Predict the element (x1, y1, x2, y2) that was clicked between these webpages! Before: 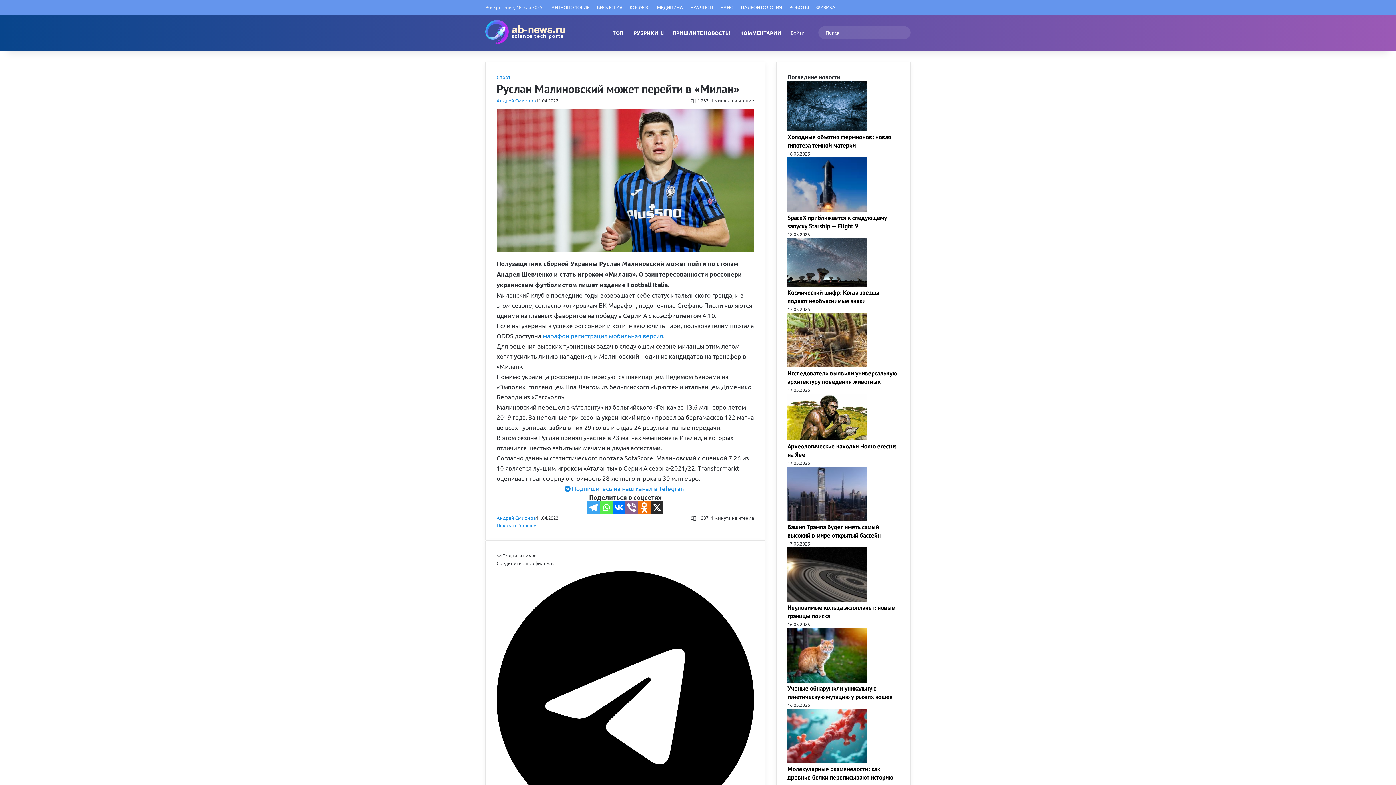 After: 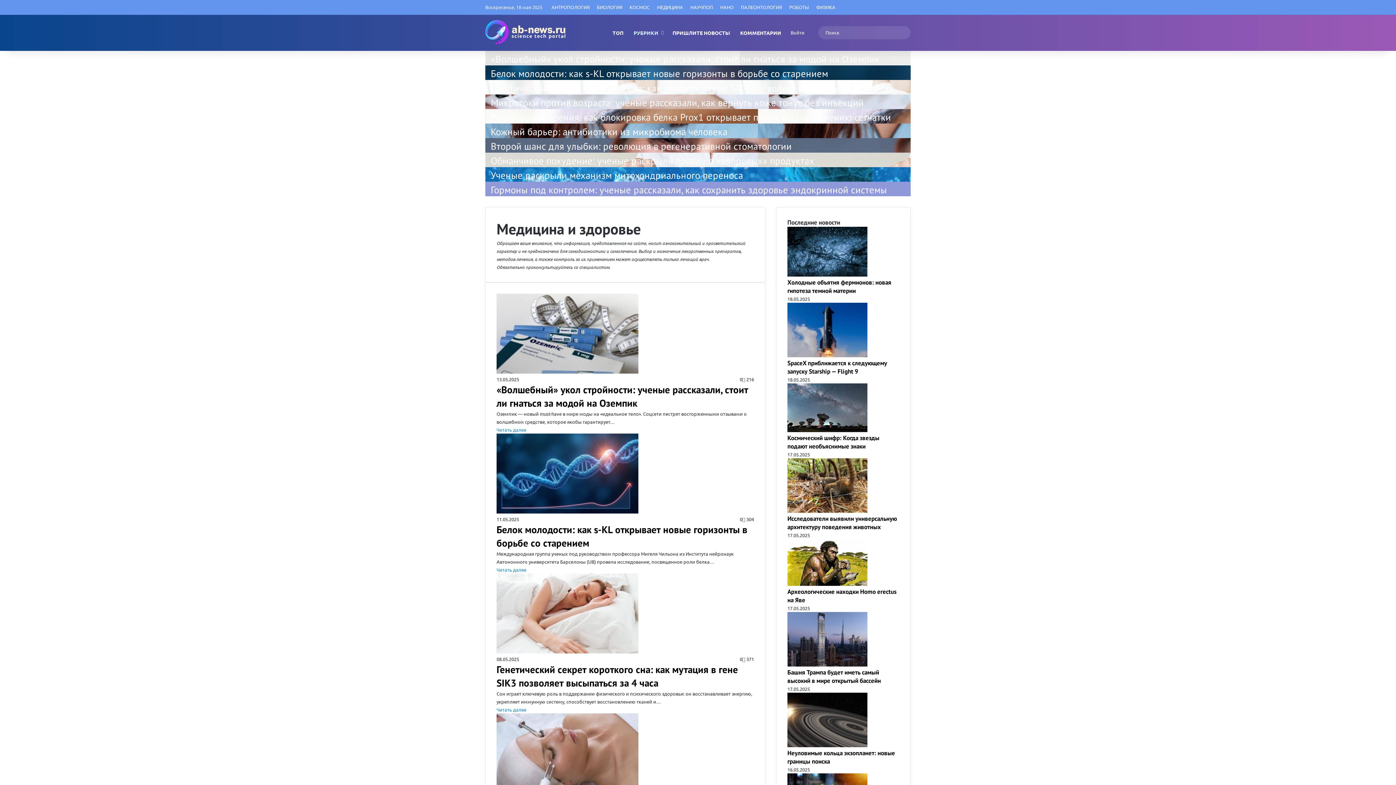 Action: bbox: (653, 0, 686, 14) label: МЕДИЦИНА